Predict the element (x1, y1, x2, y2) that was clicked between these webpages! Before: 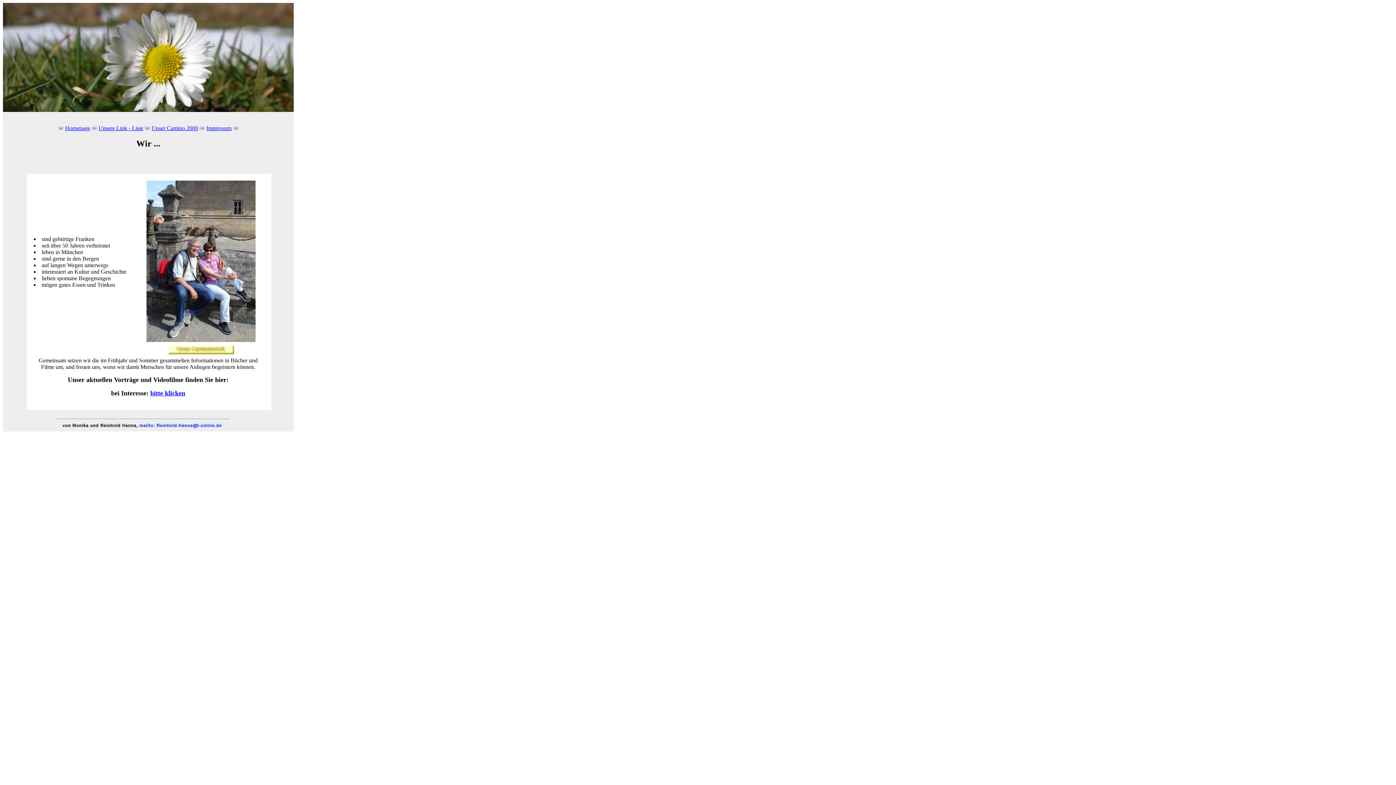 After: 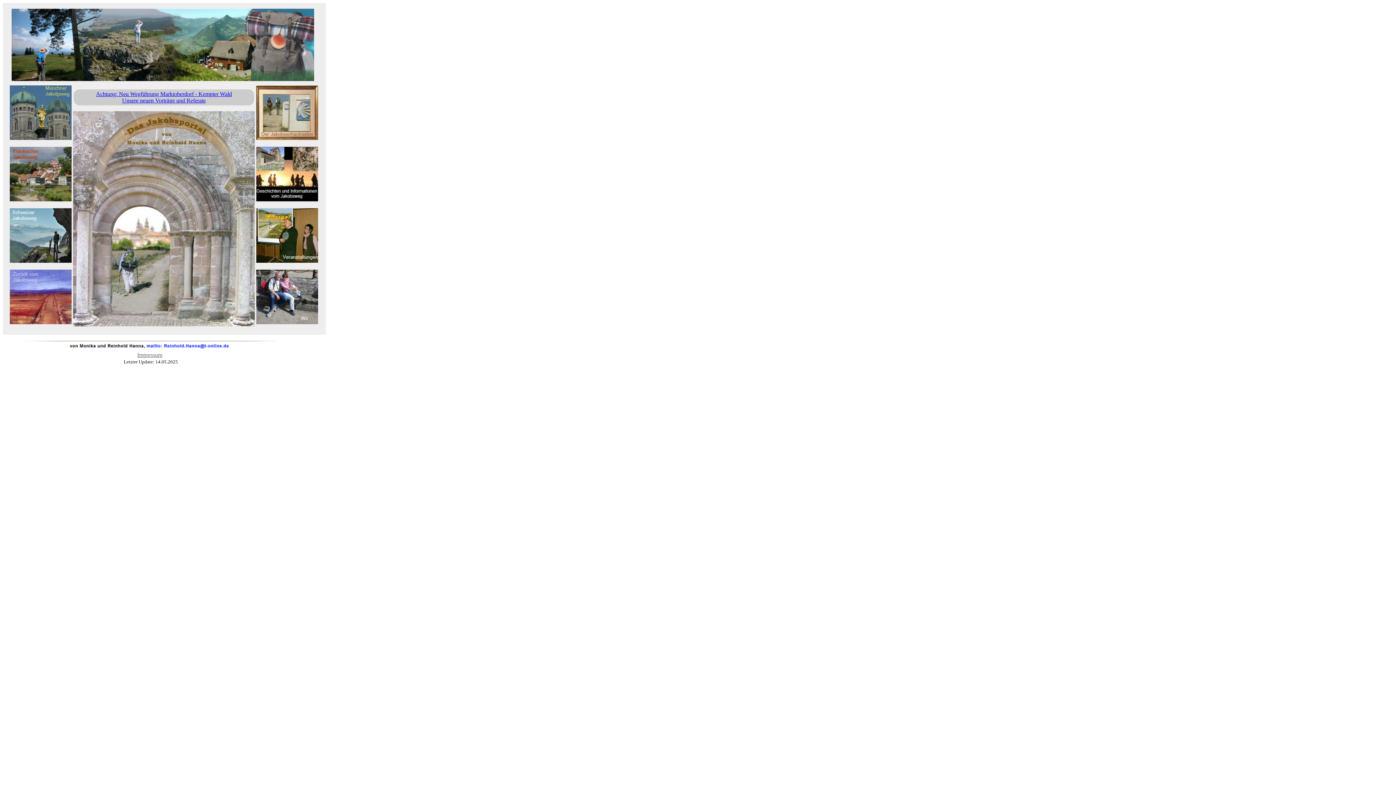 Action: label: Homepage bbox: (65, 125, 90, 131)